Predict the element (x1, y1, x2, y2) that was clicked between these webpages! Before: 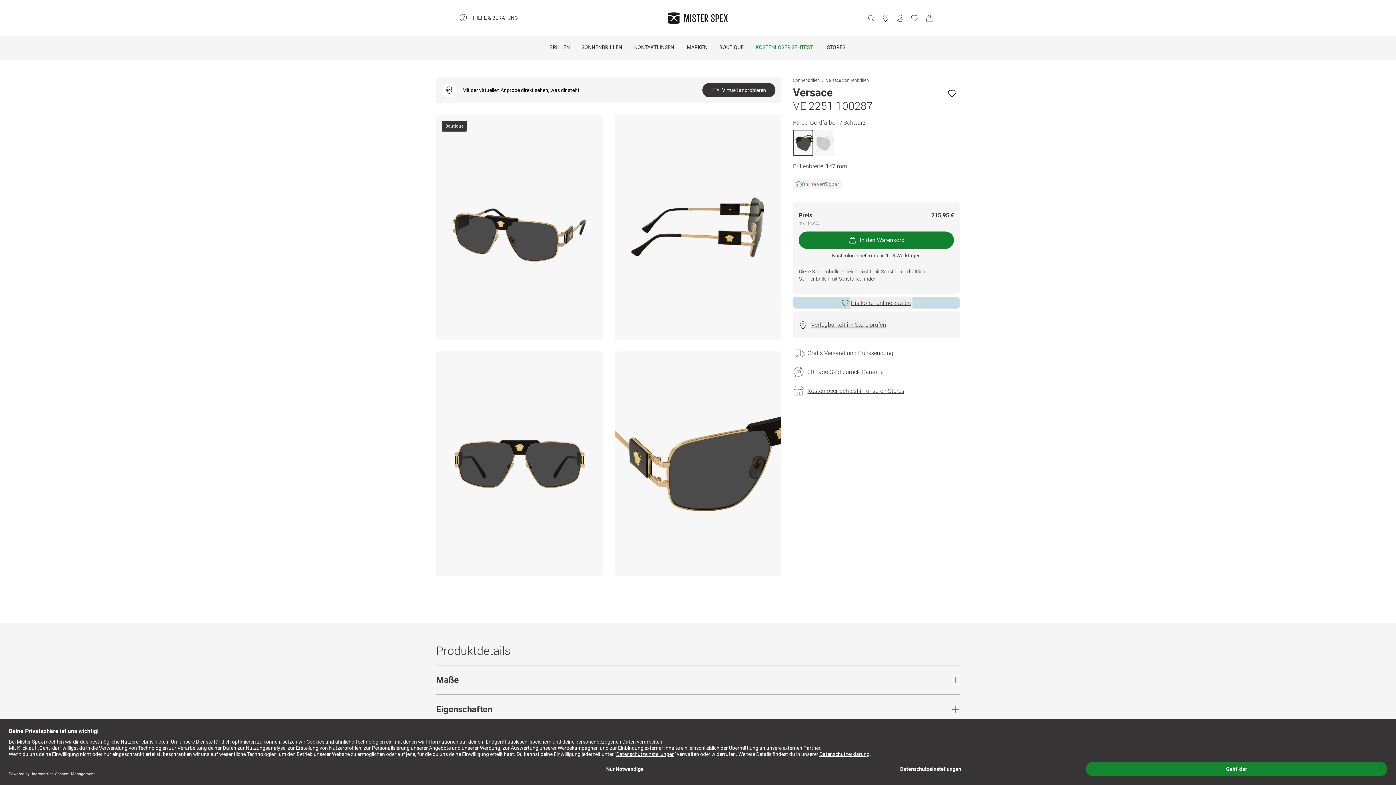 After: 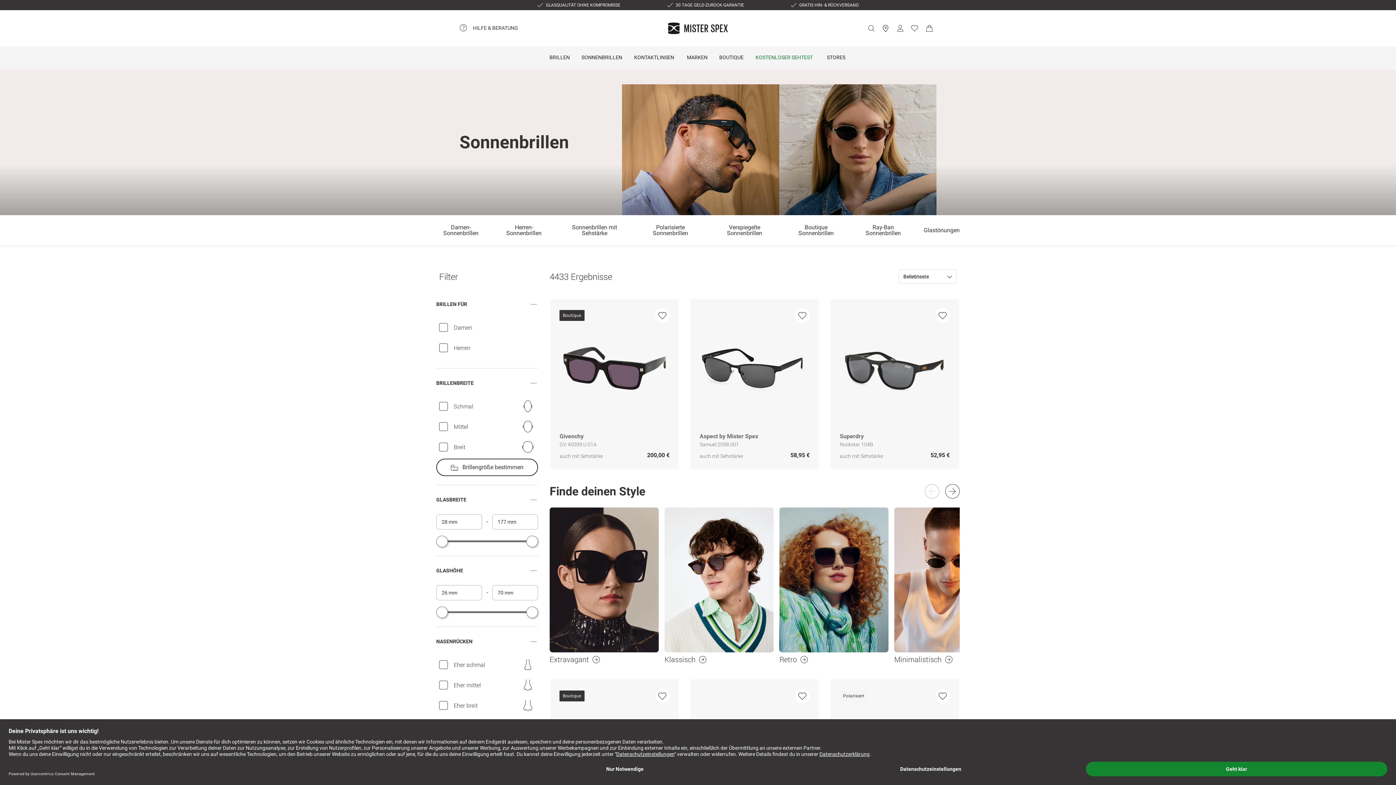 Action: bbox: (793, 77, 820, 82) label: Sonnenbrillen